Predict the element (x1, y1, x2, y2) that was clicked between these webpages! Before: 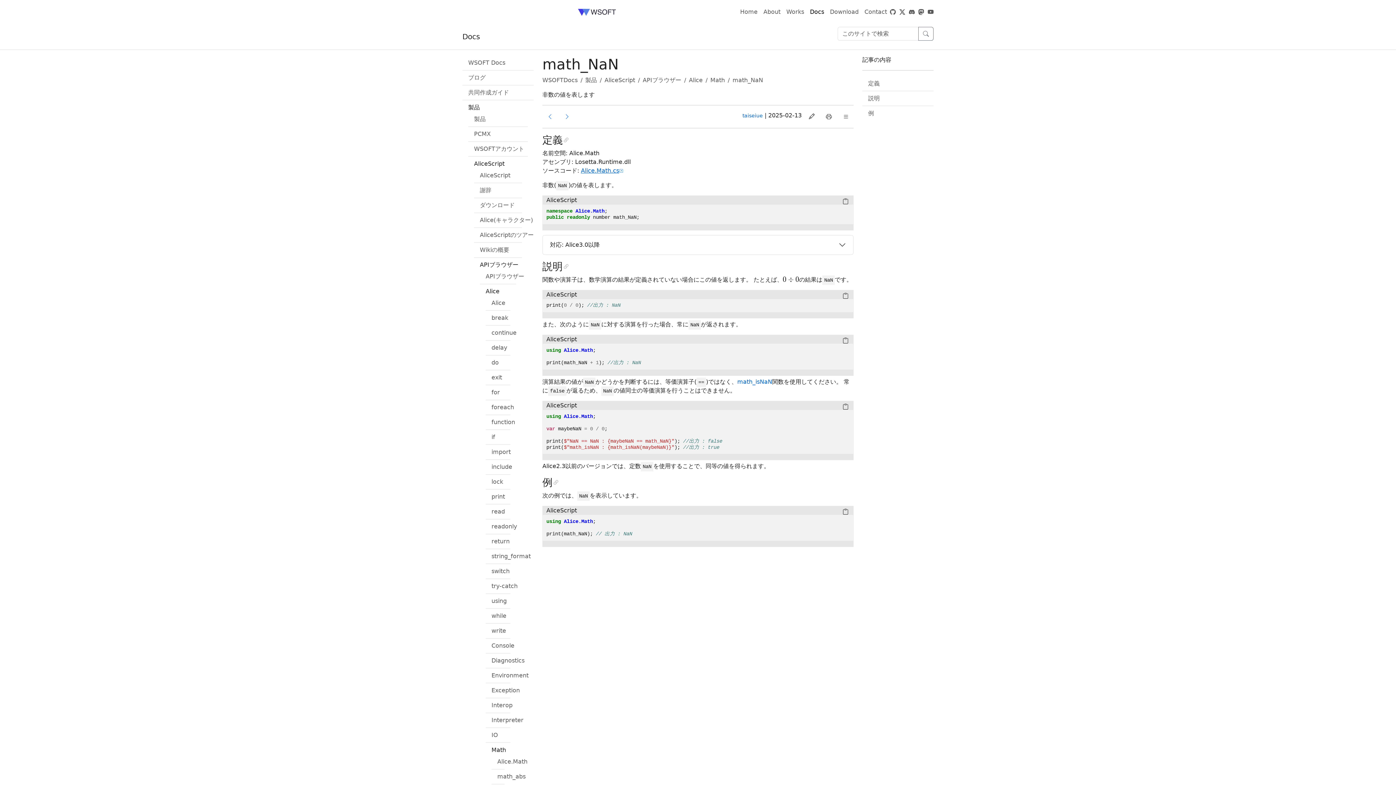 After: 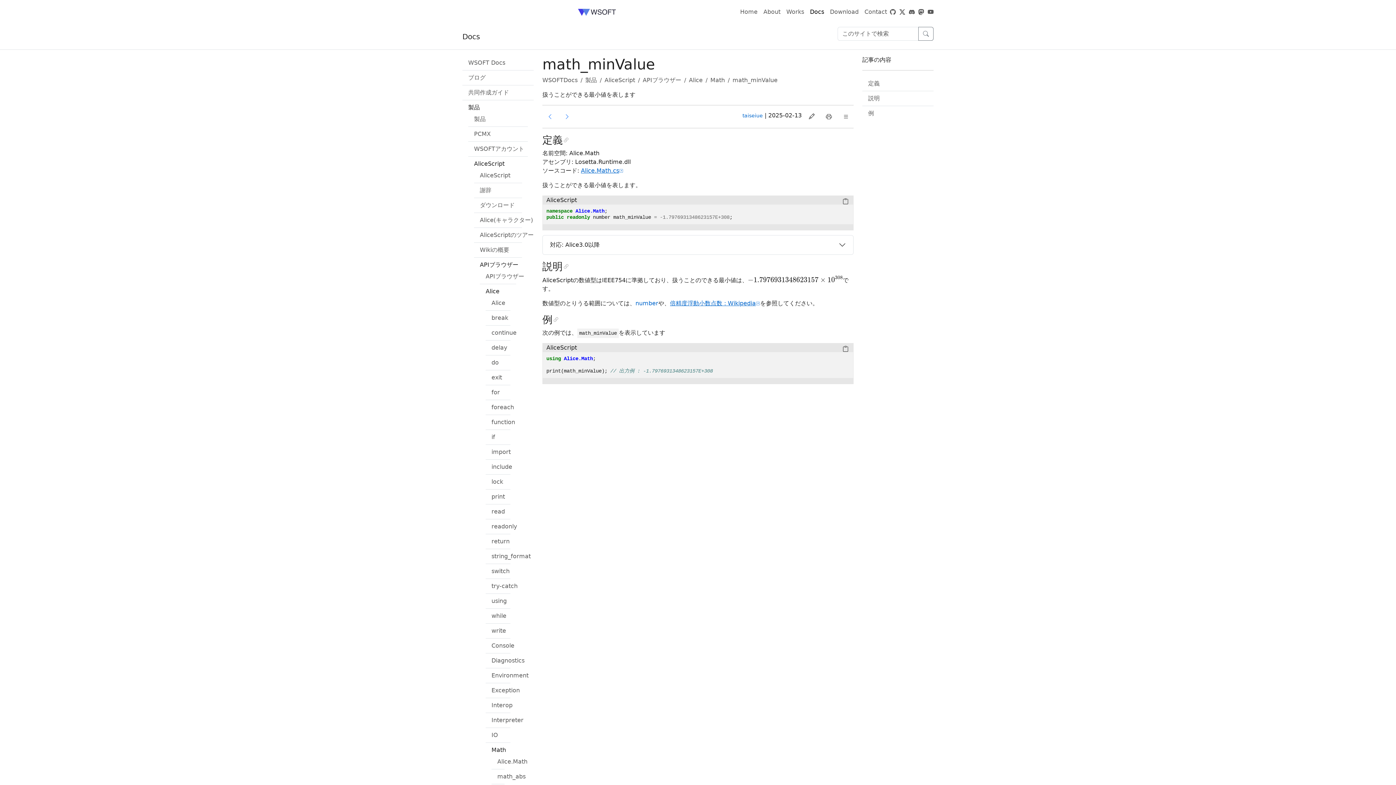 Action: bbox: (542, 111, 557, 122)